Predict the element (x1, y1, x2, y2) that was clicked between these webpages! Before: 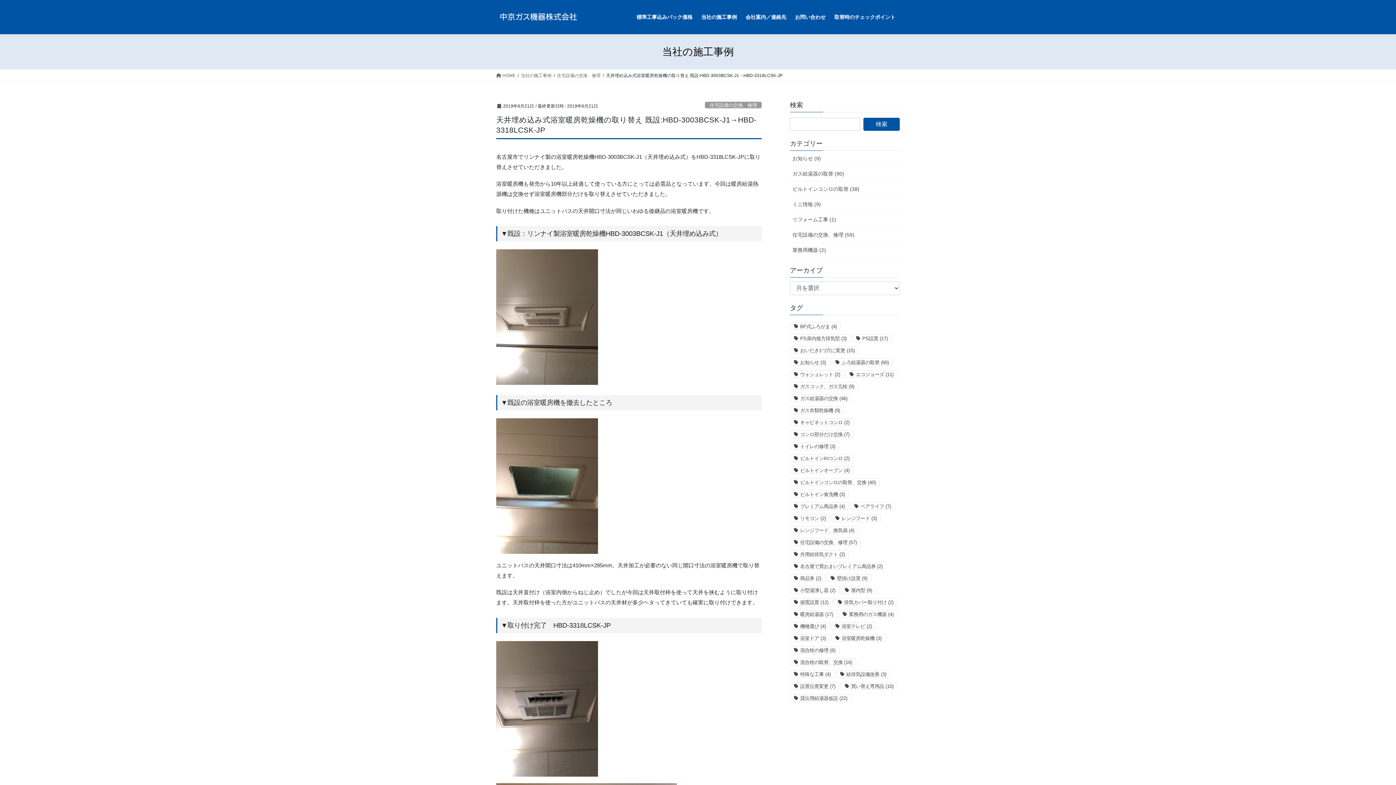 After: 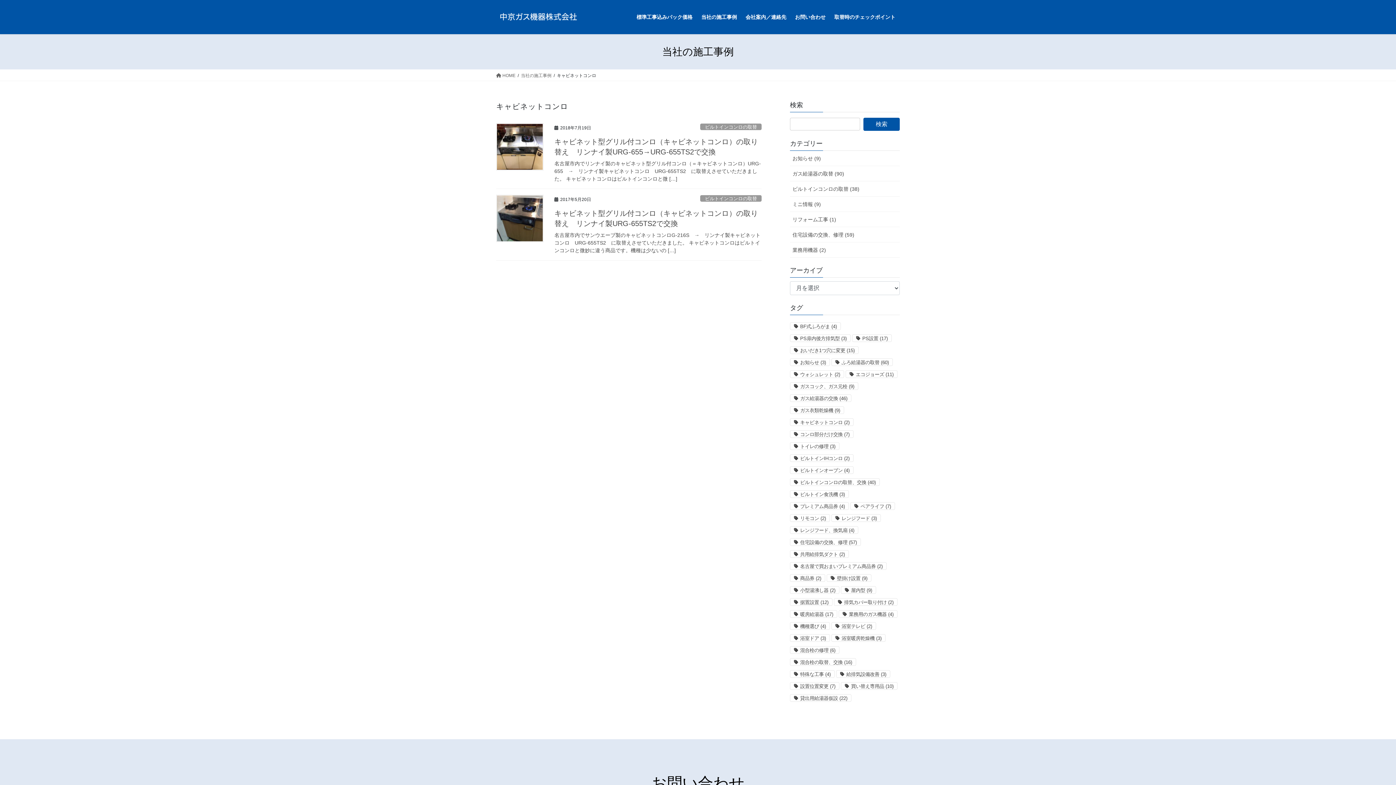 Action: bbox: (790, 418, 853, 426) label: キャビネットコンロ (2個の項目)